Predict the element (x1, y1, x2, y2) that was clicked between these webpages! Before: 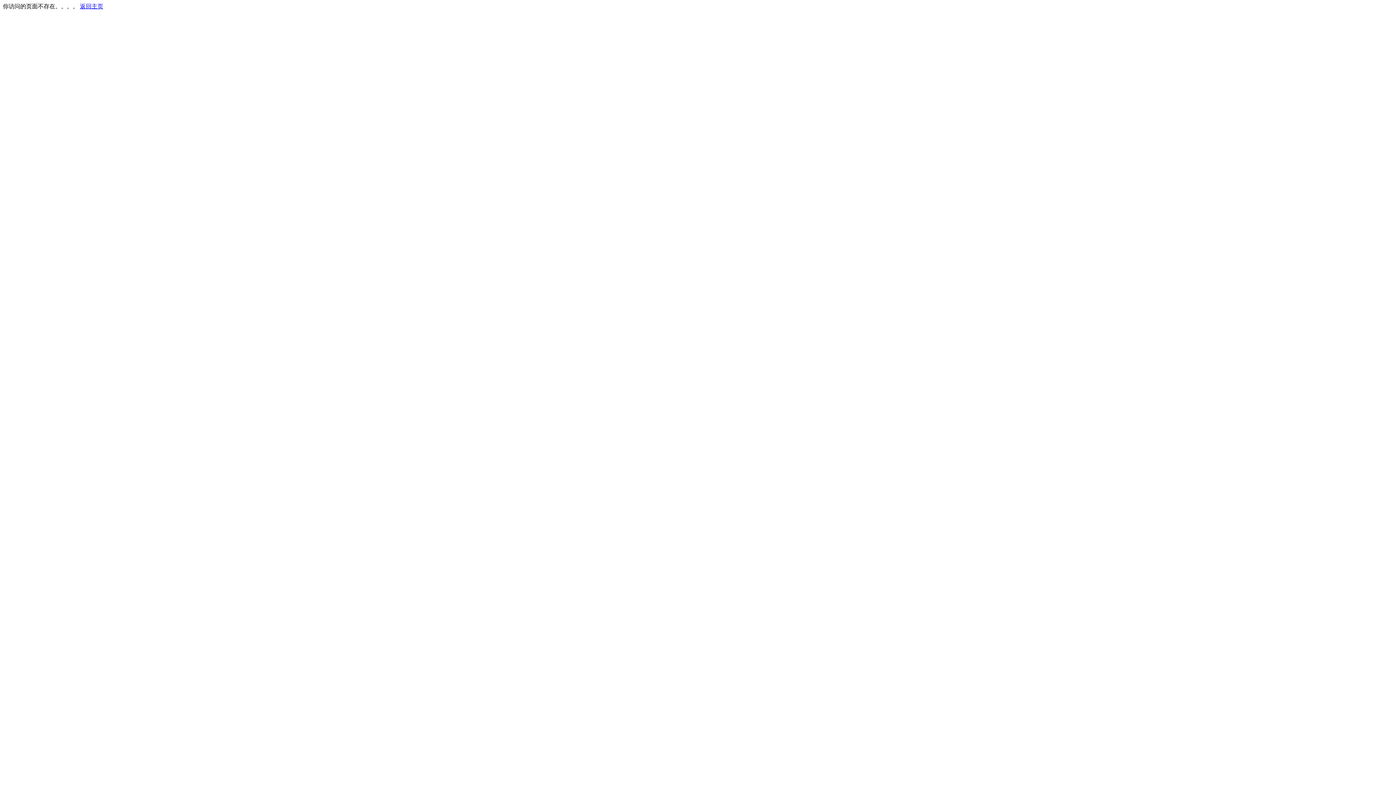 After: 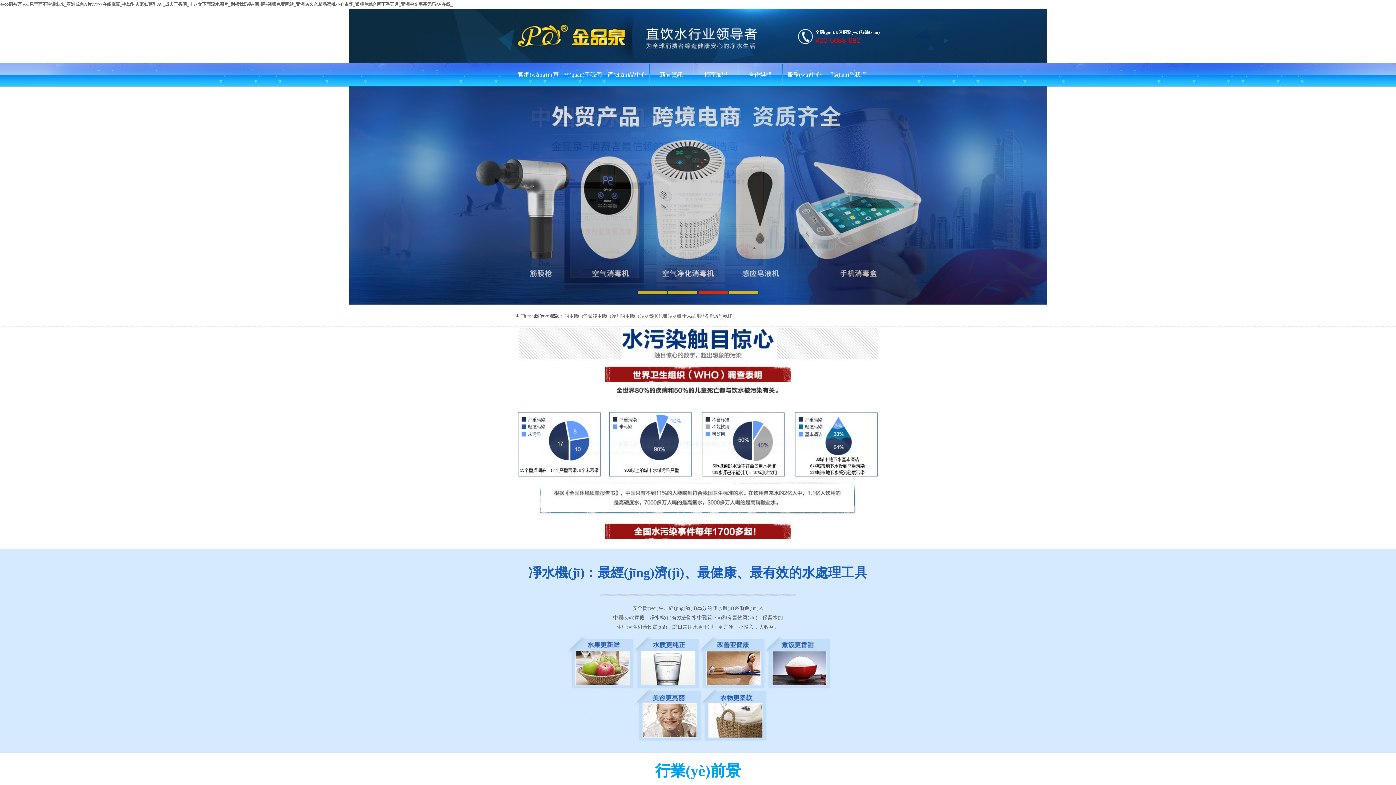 Action: label: 返回主页 bbox: (80, 3, 103, 9)